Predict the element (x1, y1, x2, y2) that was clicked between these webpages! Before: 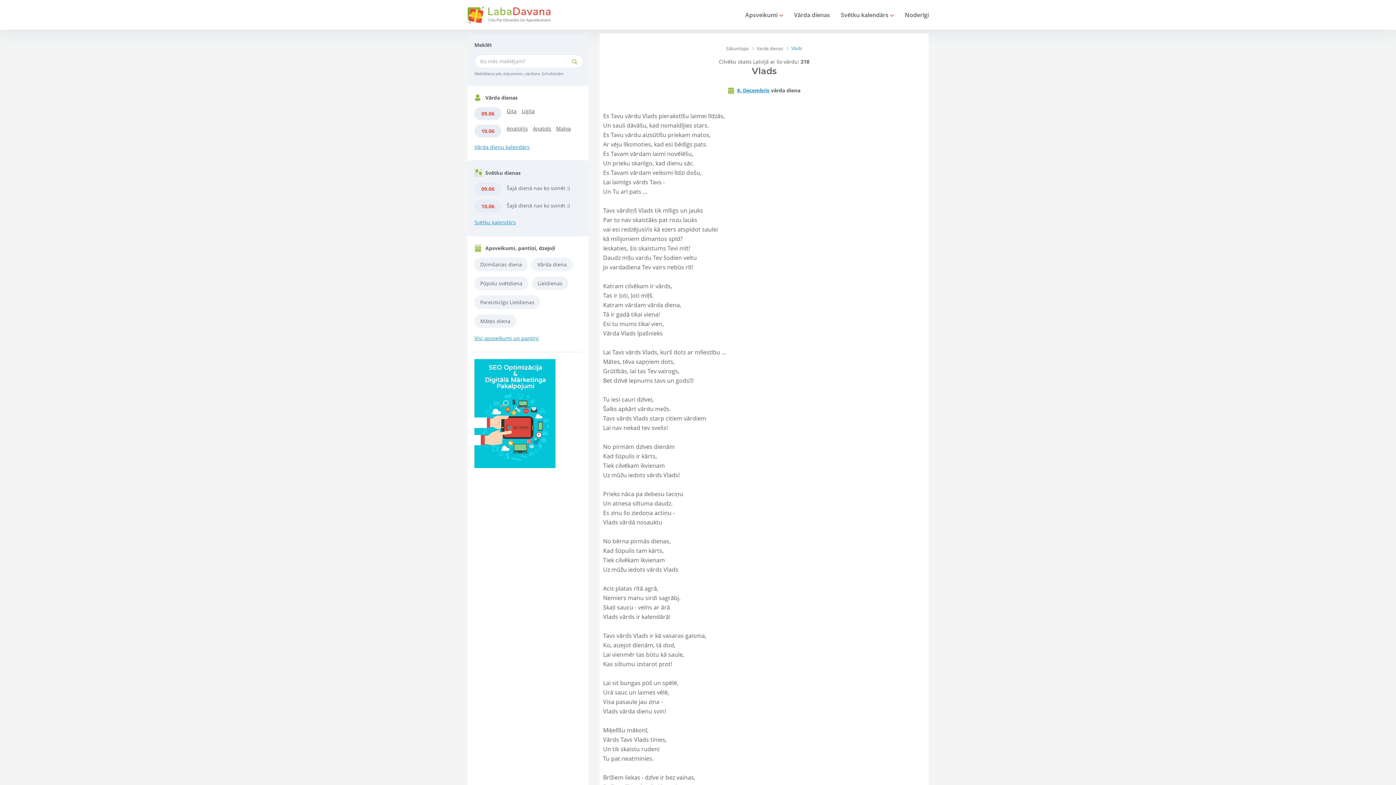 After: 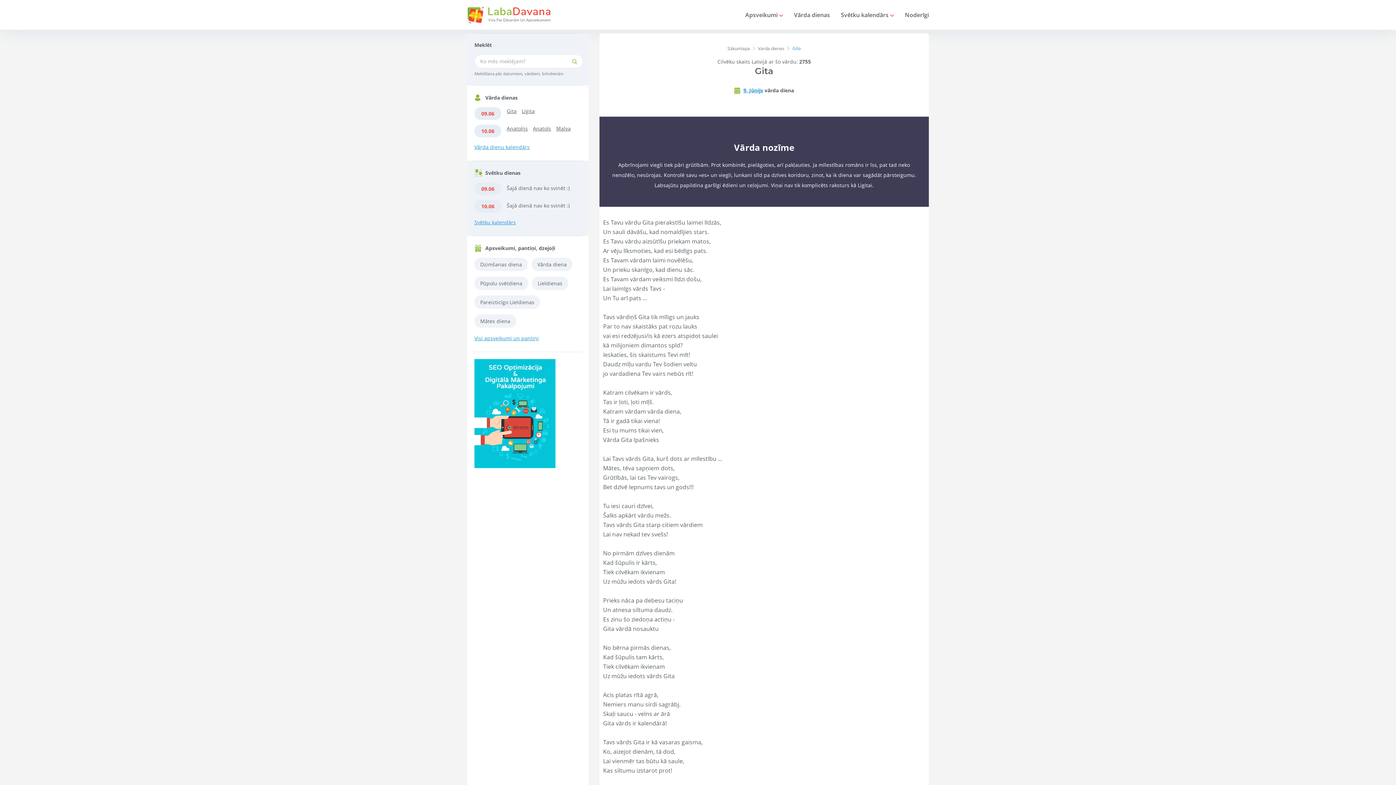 Action: bbox: (506, 107, 520, 114) label: Gita